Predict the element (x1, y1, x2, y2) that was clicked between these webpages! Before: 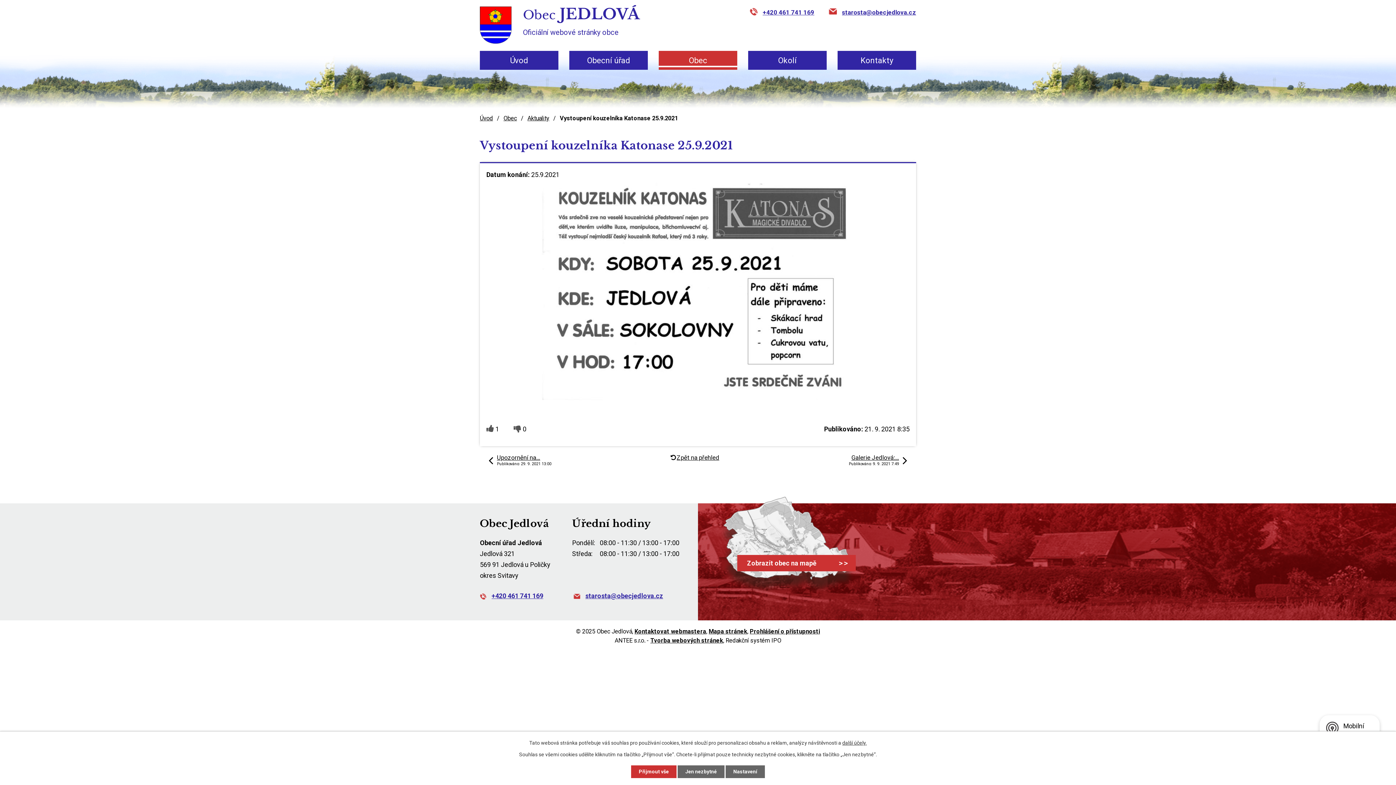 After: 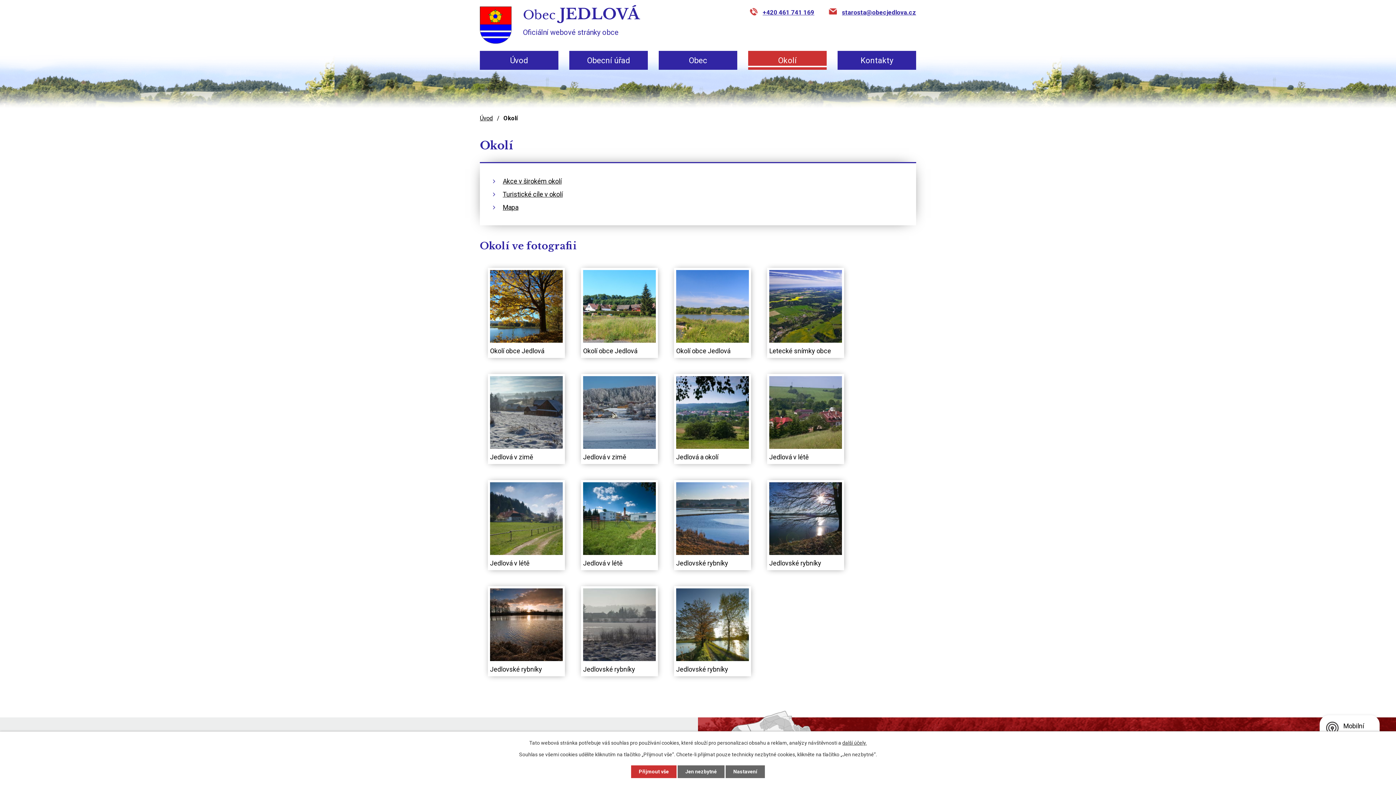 Action: bbox: (748, 51, 826, 69) label: Okolí